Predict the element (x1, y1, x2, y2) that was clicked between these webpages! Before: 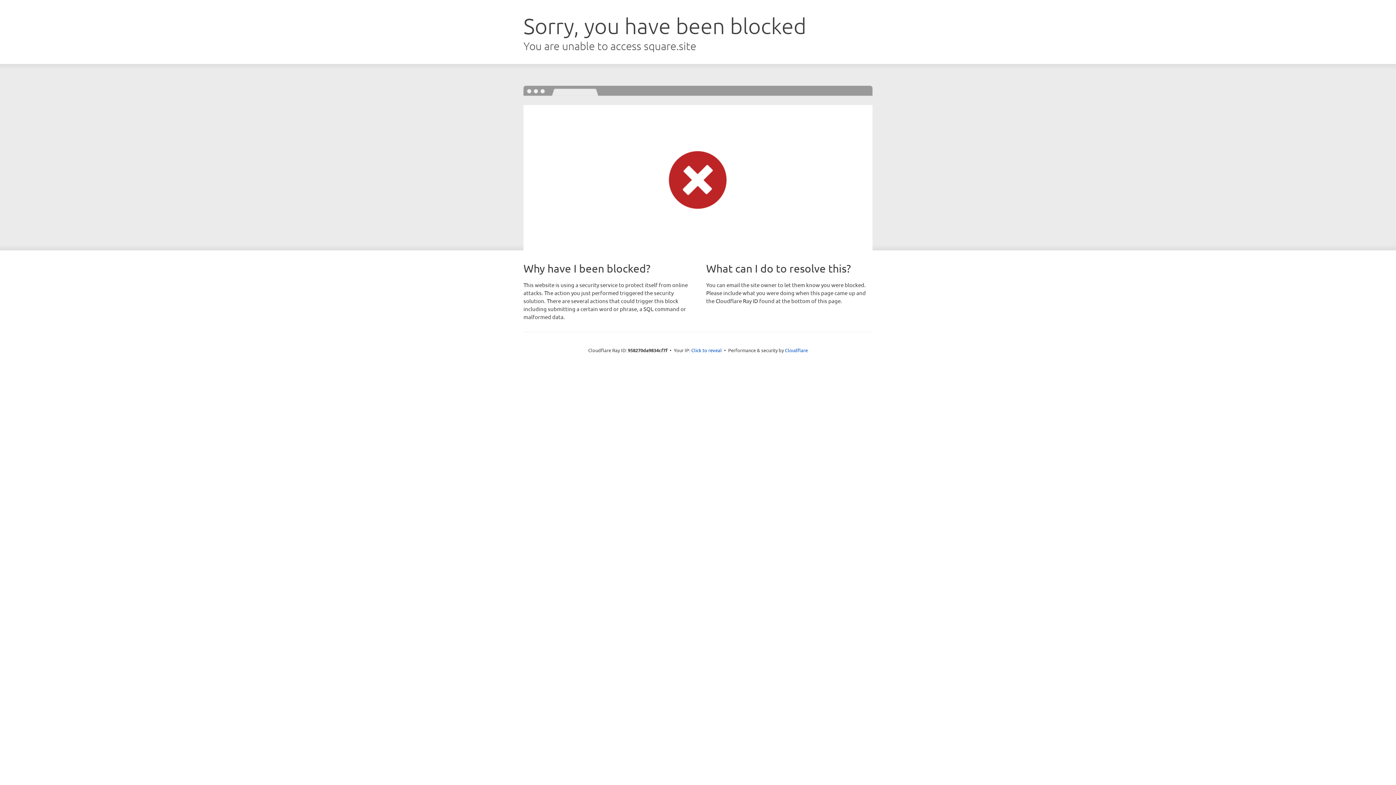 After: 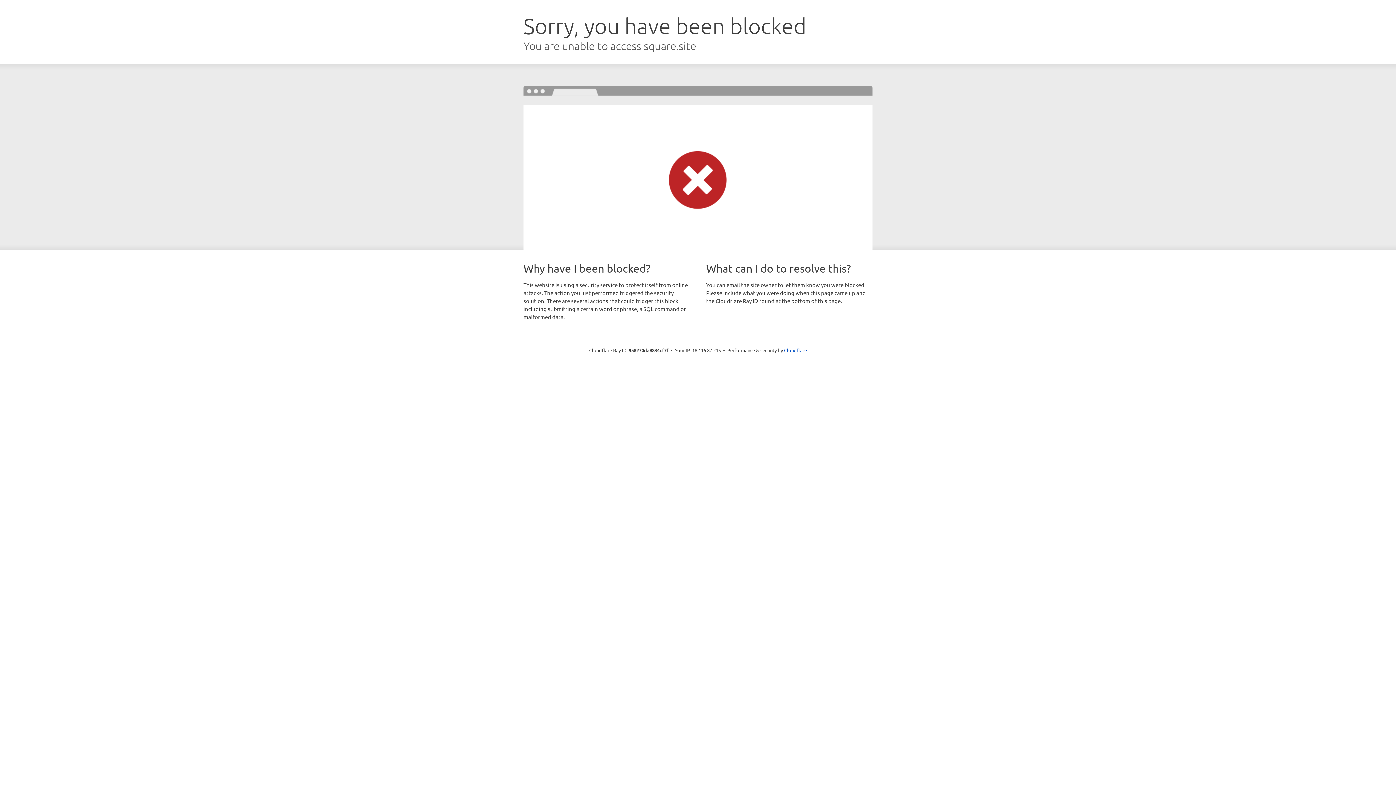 Action: bbox: (691, 346, 722, 353) label: Click to reveal